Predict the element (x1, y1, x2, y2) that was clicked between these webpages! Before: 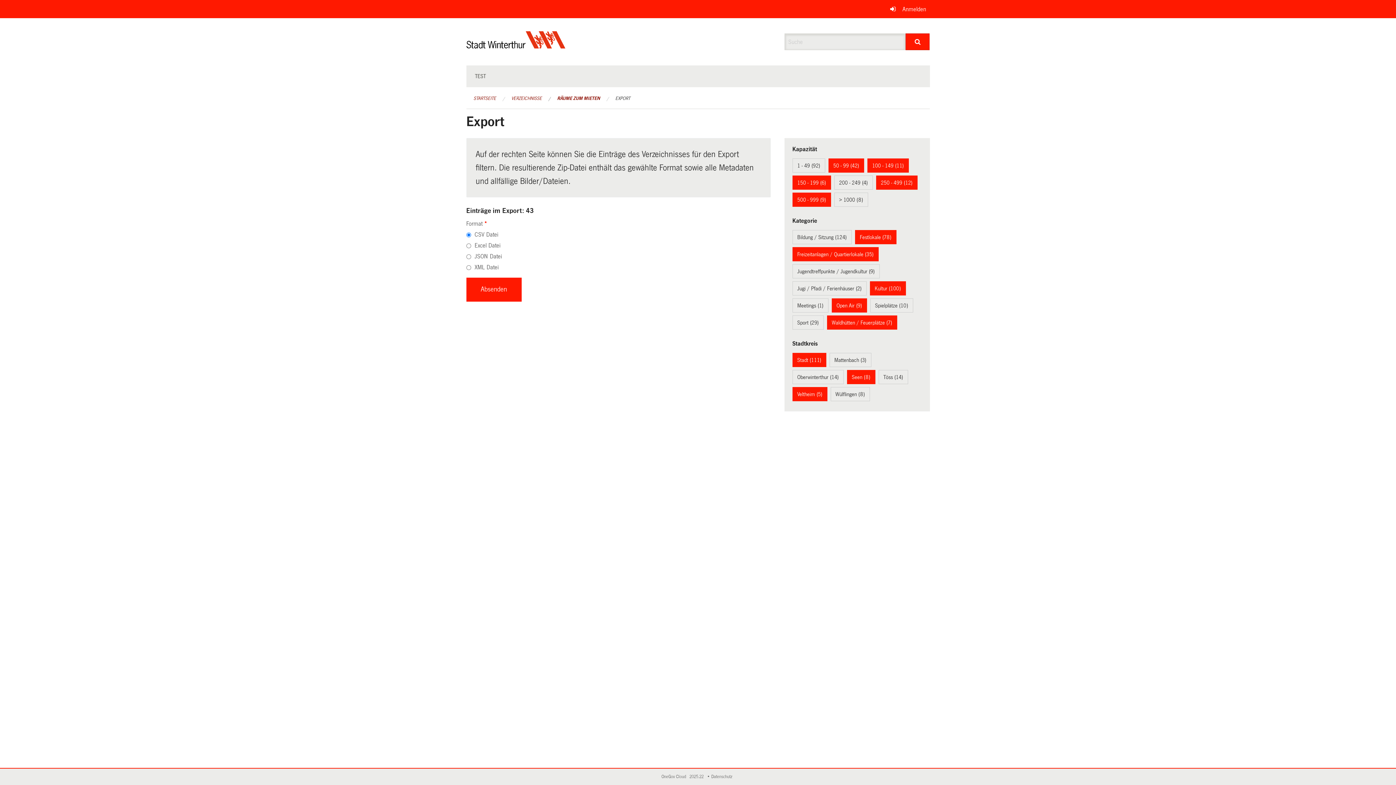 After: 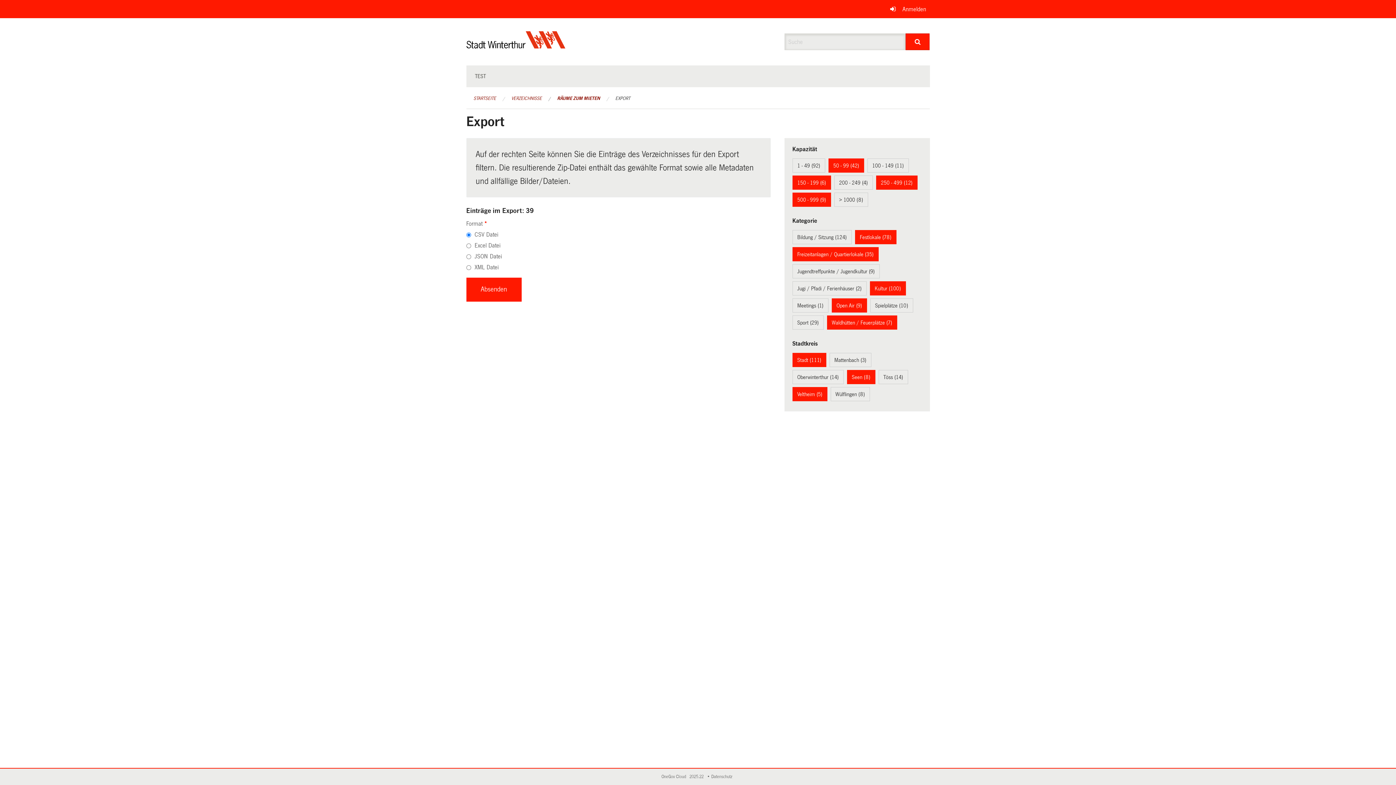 Action: label: 100 - 149 (11) bbox: (872, 162, 904, 168)